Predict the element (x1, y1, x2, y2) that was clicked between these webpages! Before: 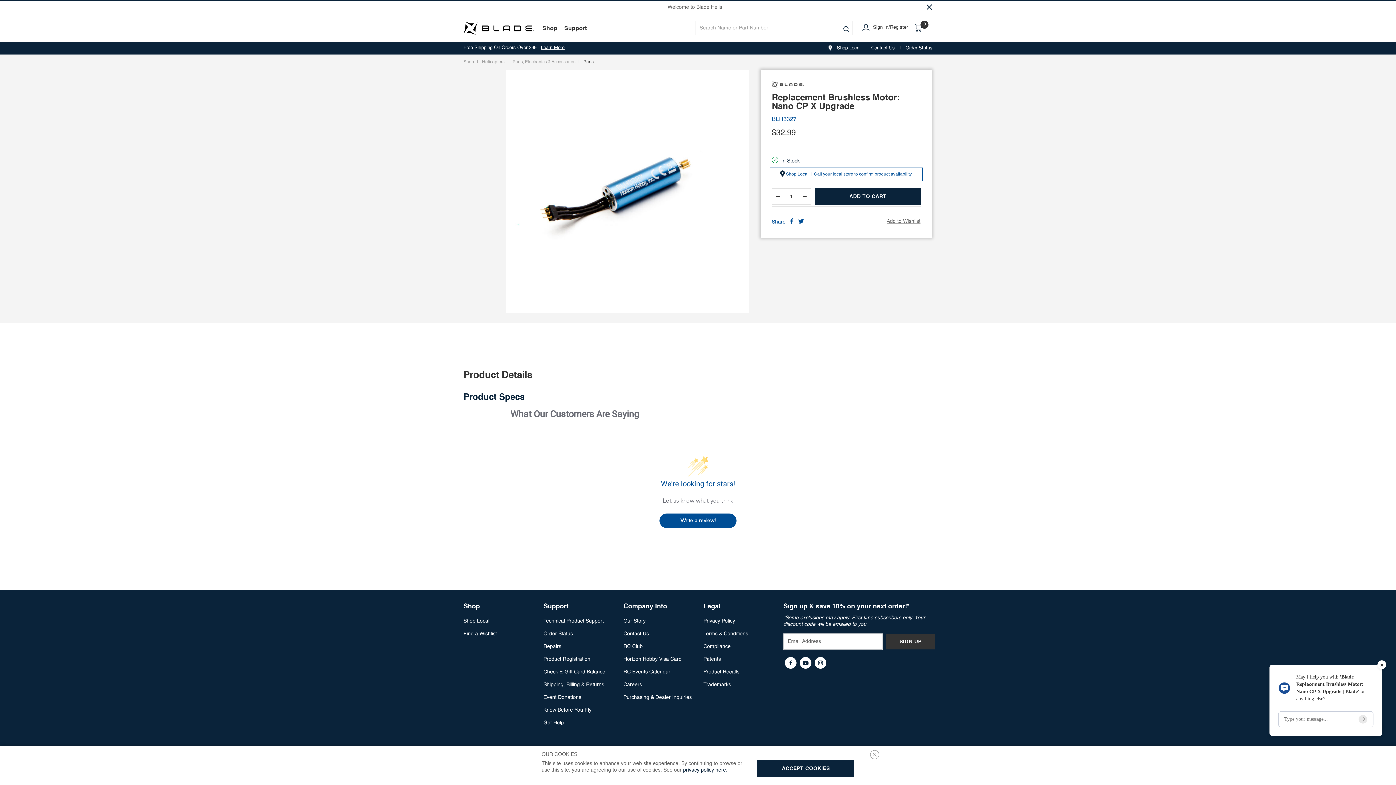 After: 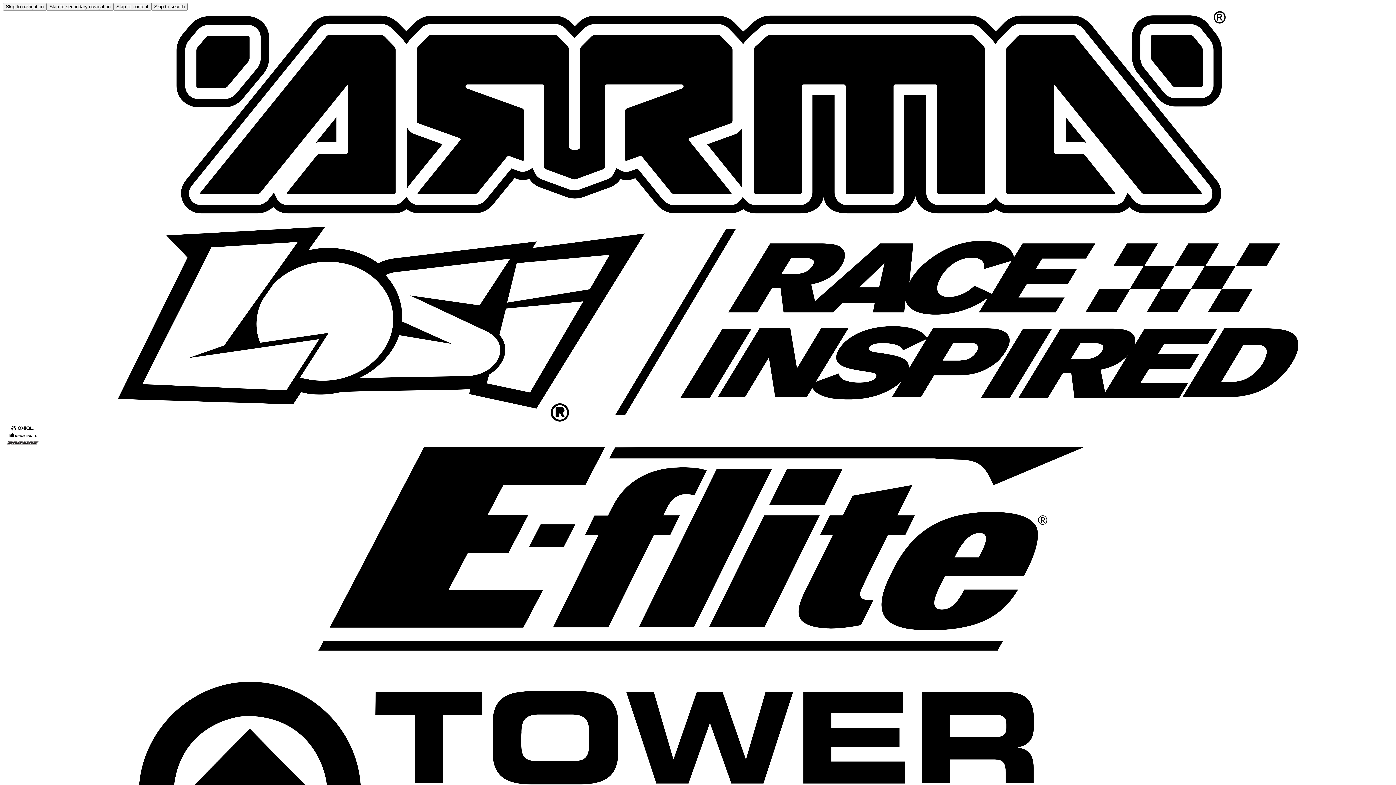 Action: label: RC Club bbox: (623, 644, 642, 649)